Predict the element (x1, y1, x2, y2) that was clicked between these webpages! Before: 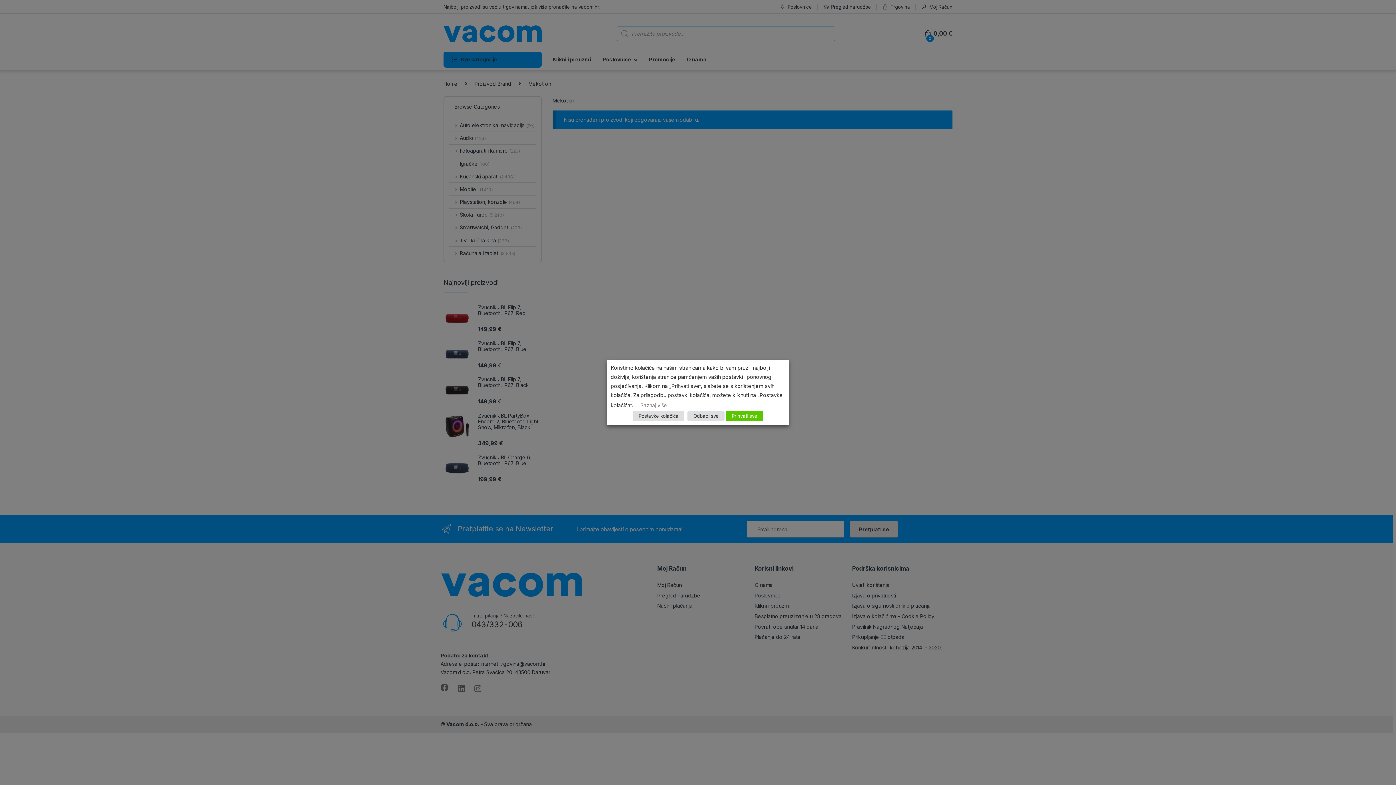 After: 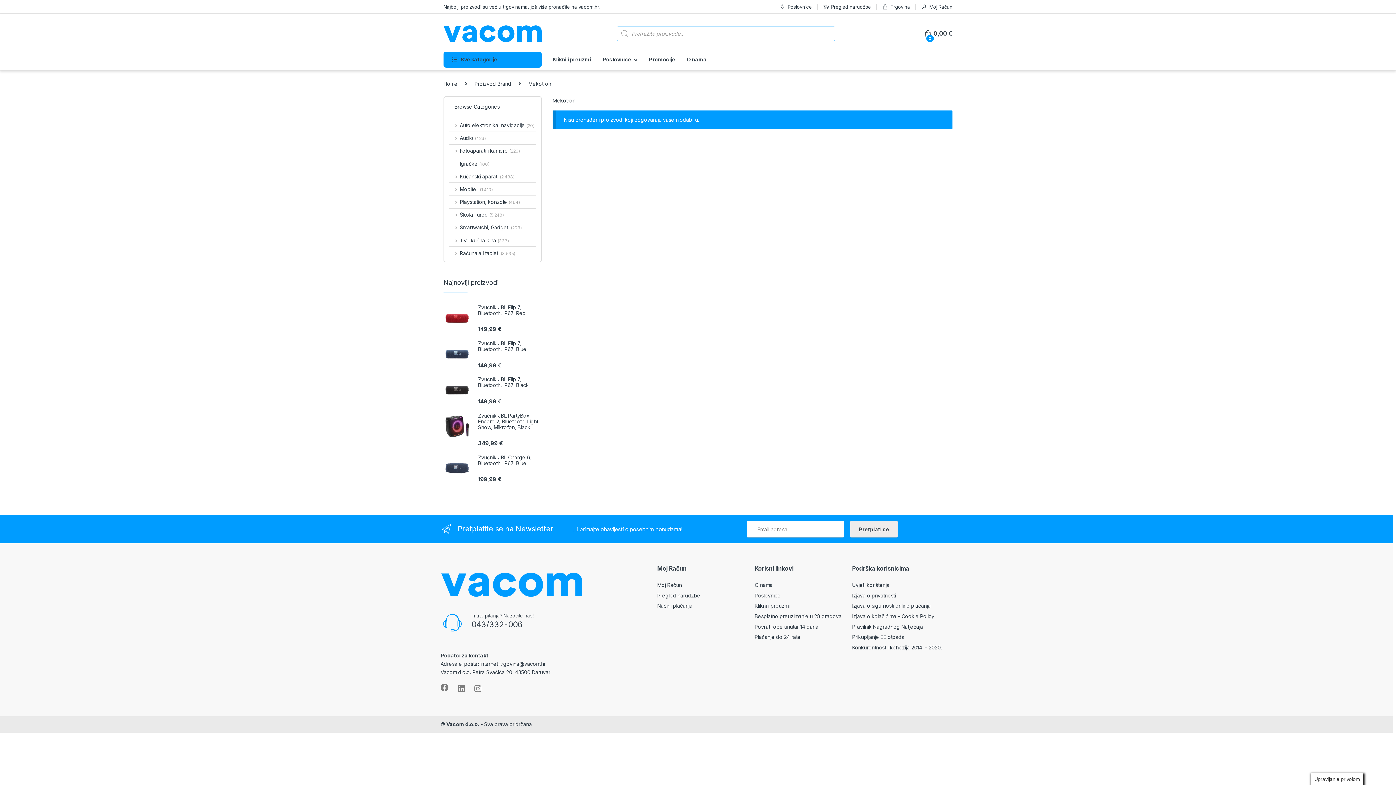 Action: label: Odbaci sve bbox: (687, 411, 724, 421)